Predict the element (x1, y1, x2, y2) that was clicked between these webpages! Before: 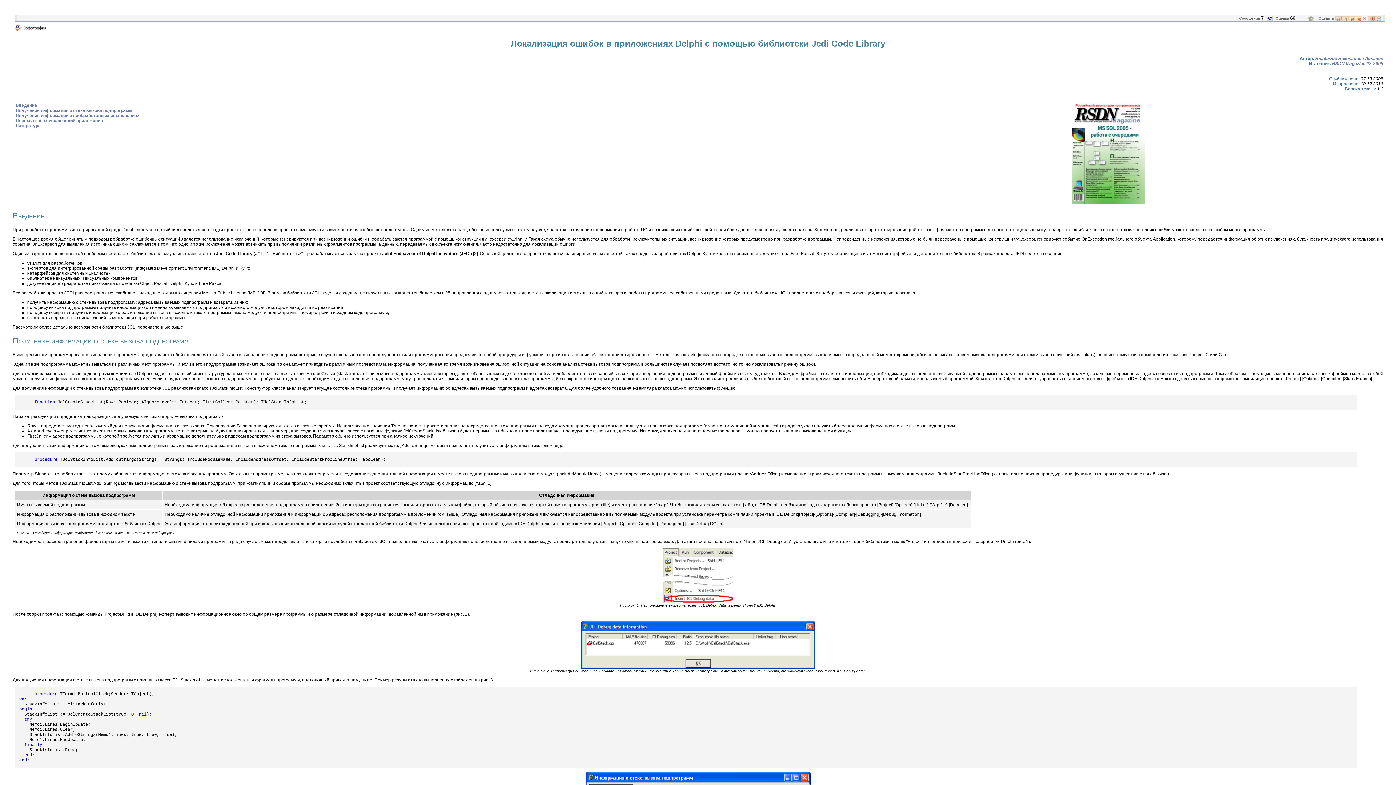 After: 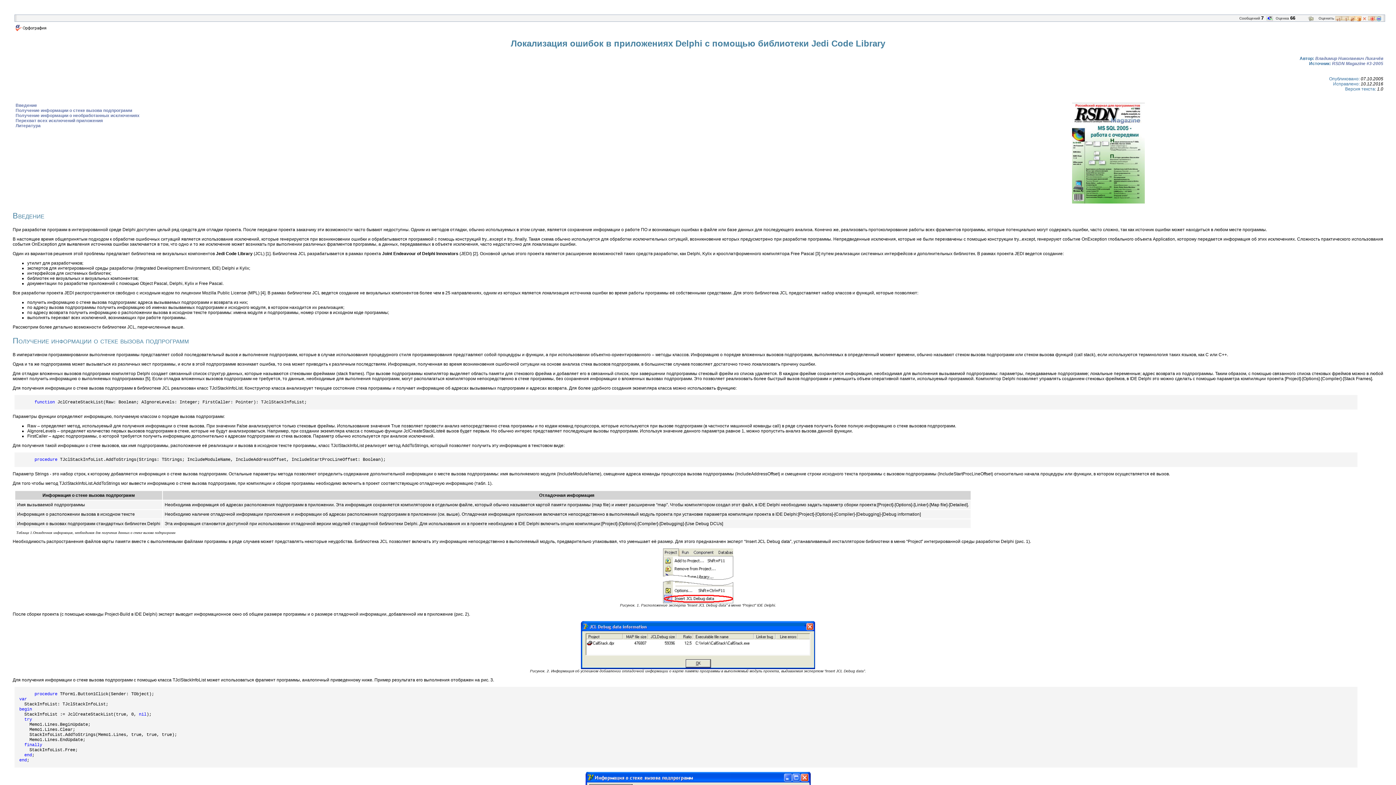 Action: bbox: (1355, 15, 1361, 20)